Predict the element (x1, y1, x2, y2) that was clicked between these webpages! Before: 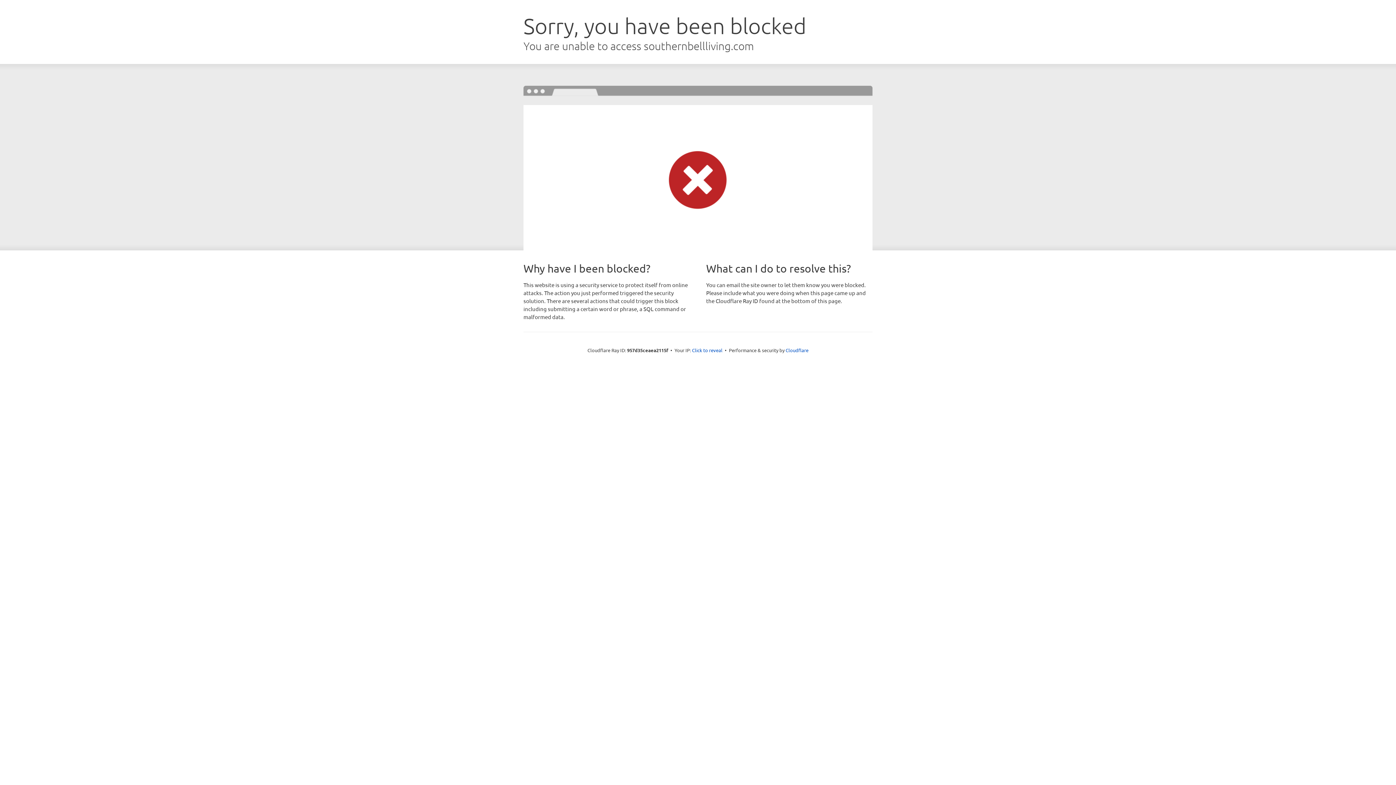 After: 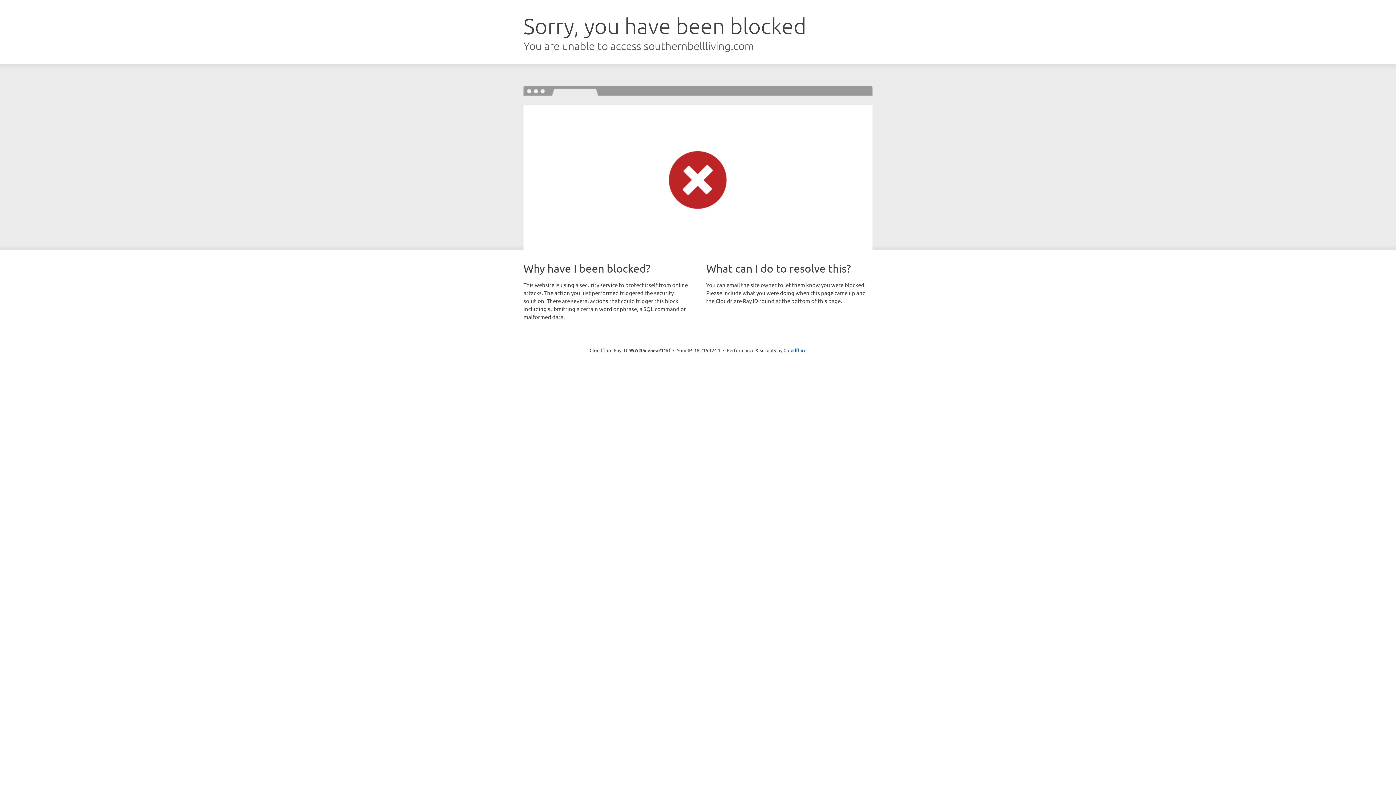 Action: bbox: (692, 346, 722, 353) label: Click to reveal